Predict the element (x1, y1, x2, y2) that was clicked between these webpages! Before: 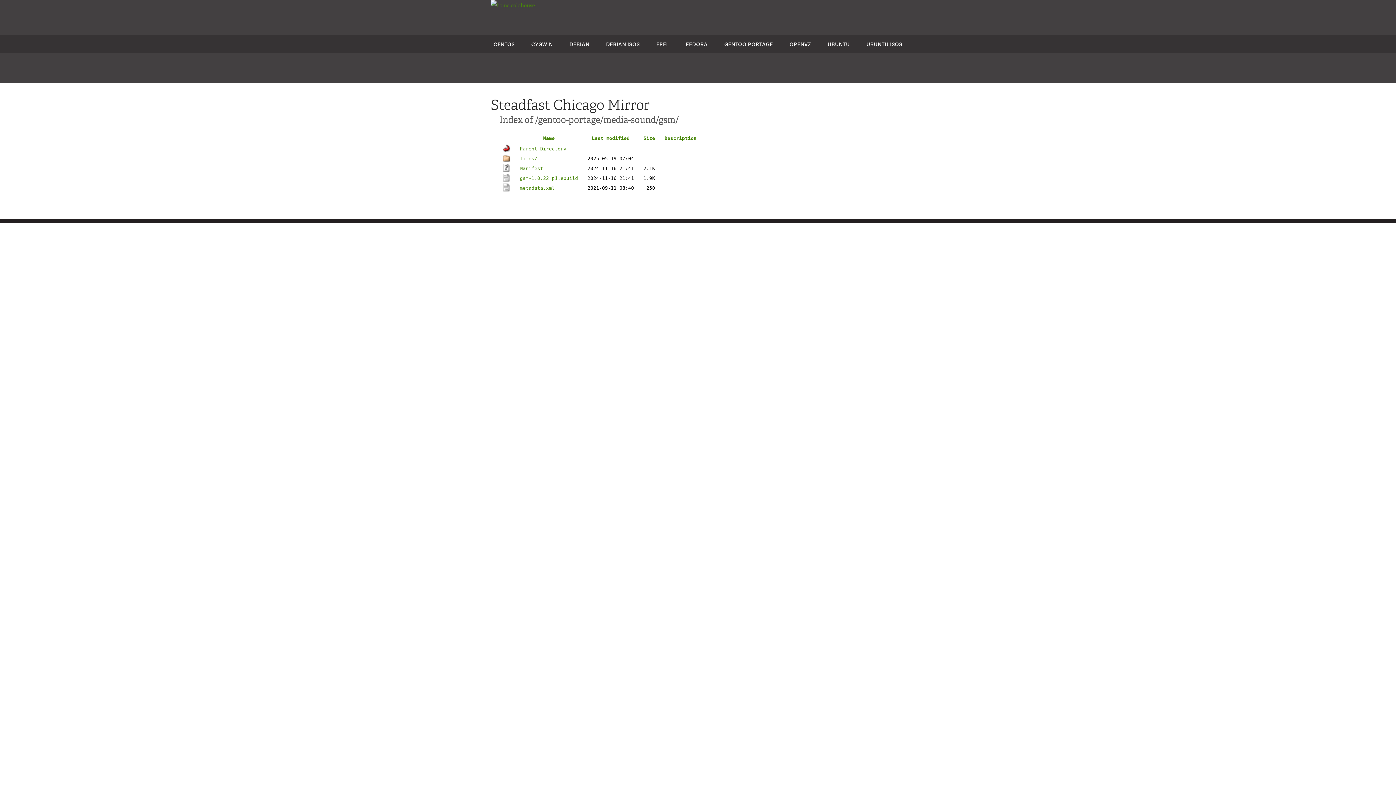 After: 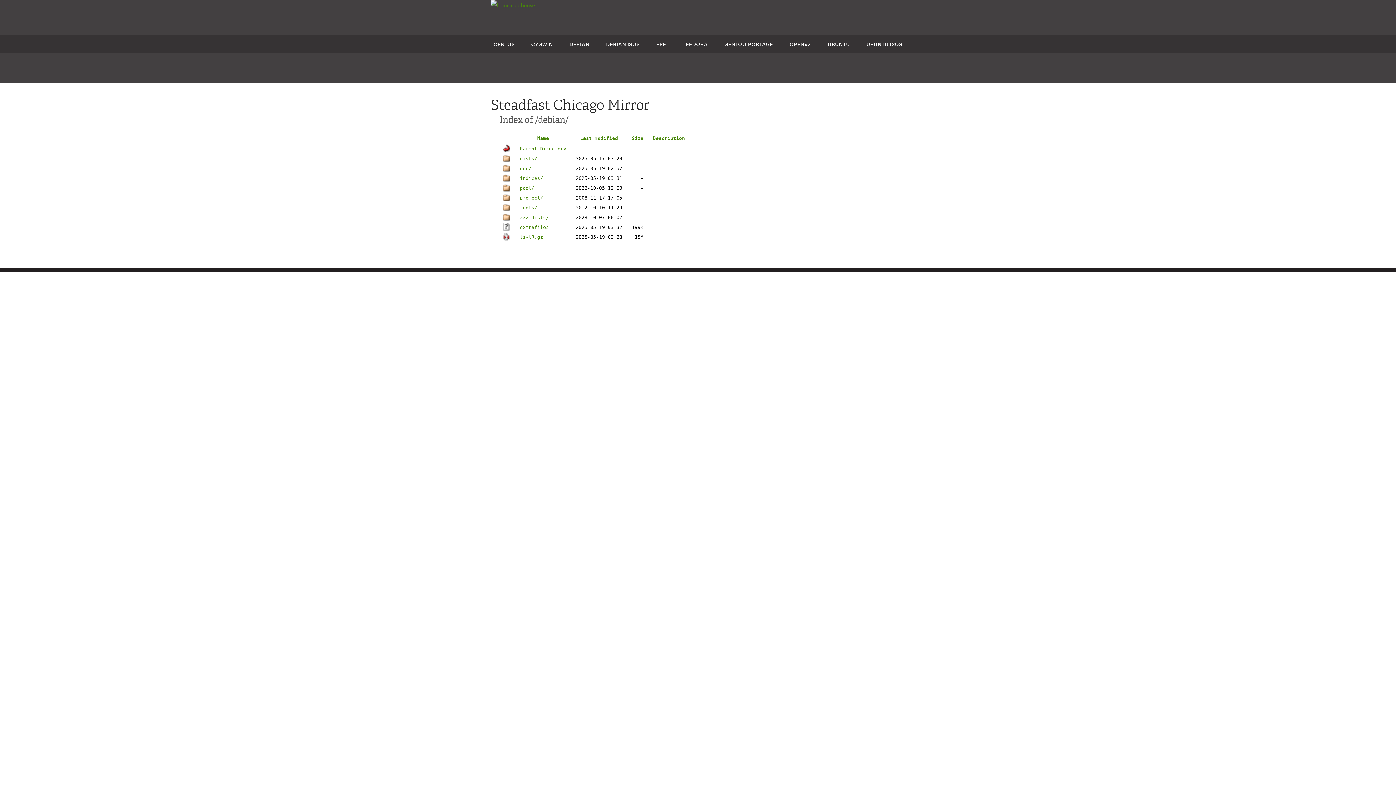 Action: label: DEBIAN bbox: (569, 40, 589, 47)